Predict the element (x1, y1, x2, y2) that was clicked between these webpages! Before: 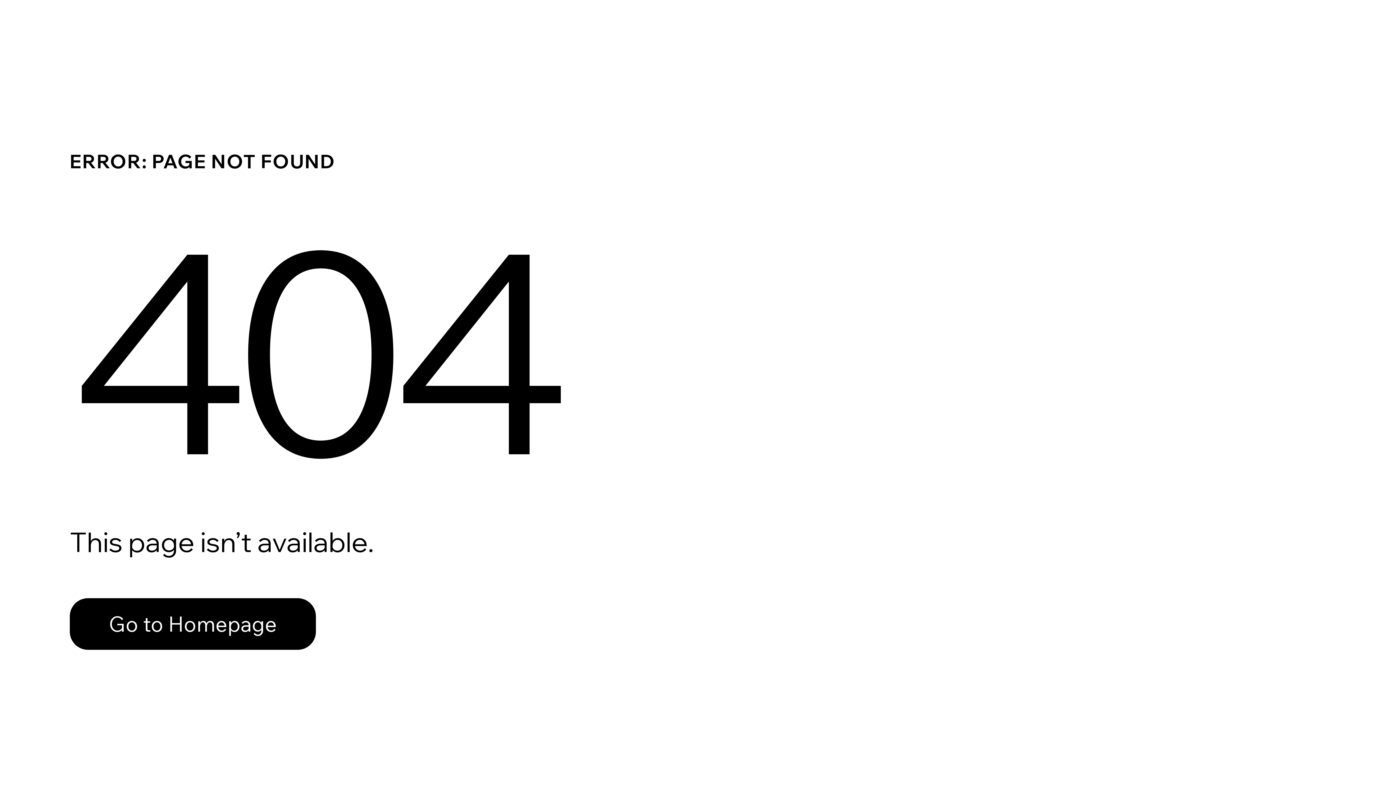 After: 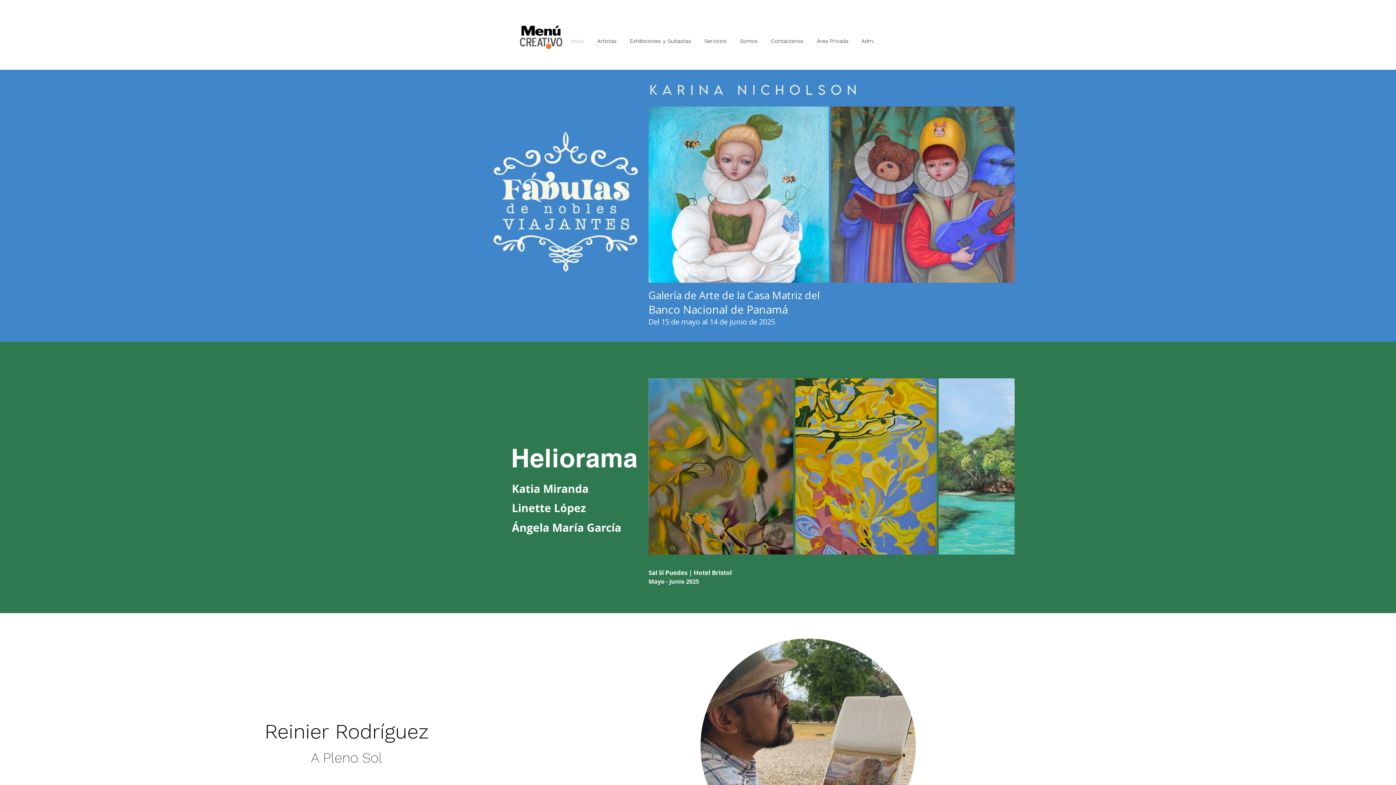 Action: label: Go to Homepage bbox: (69, 582, 768, 659)